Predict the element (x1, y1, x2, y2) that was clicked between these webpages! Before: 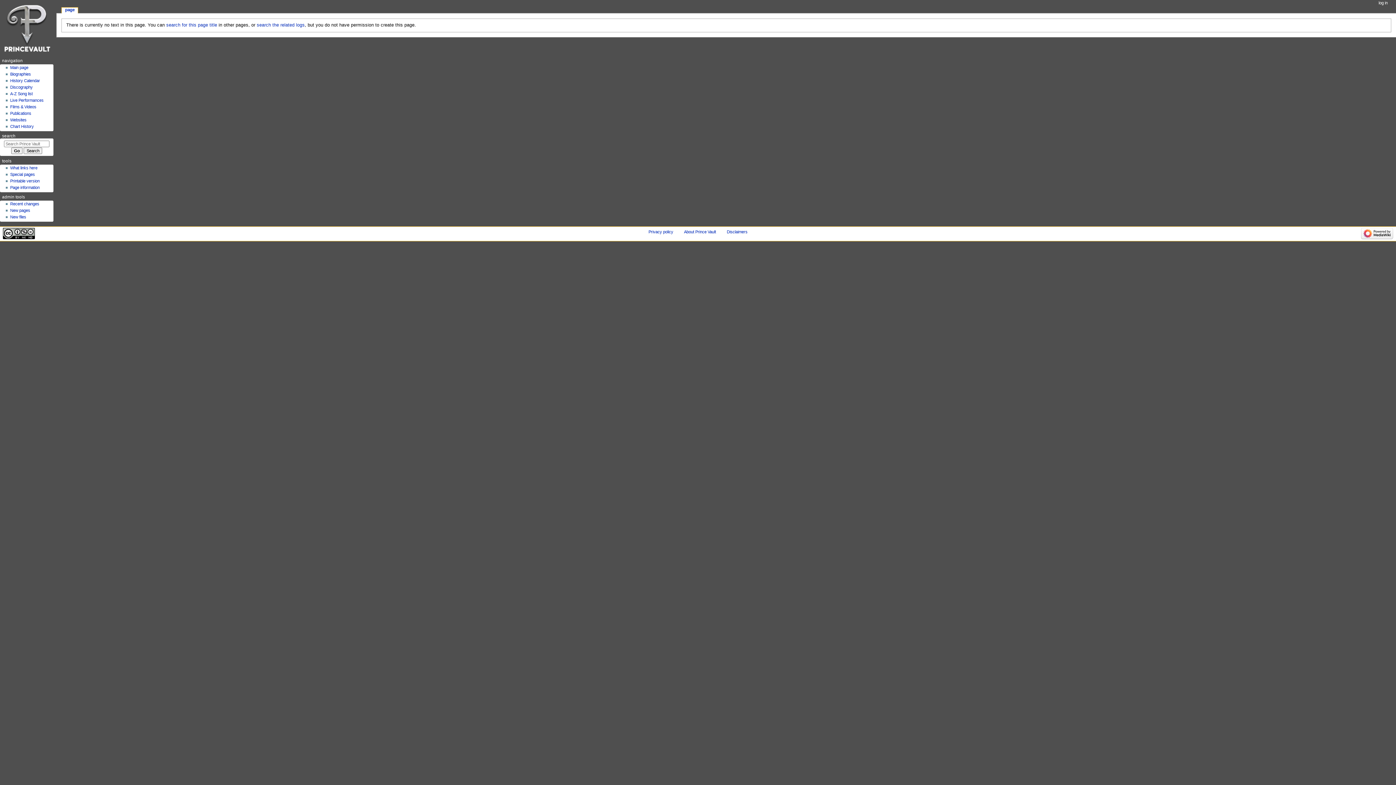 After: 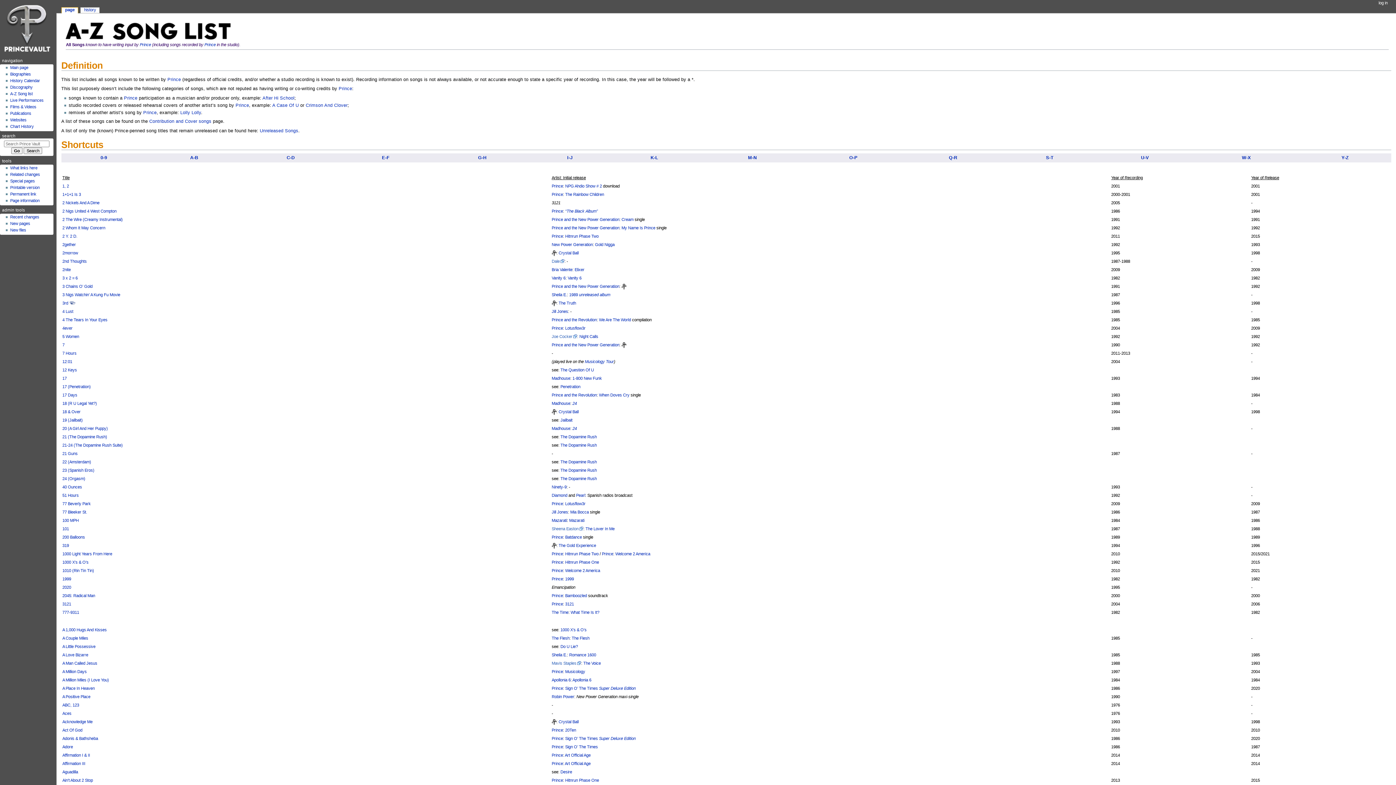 Action: label: A-Z Song list bbox: (10, 91, 32, 96)